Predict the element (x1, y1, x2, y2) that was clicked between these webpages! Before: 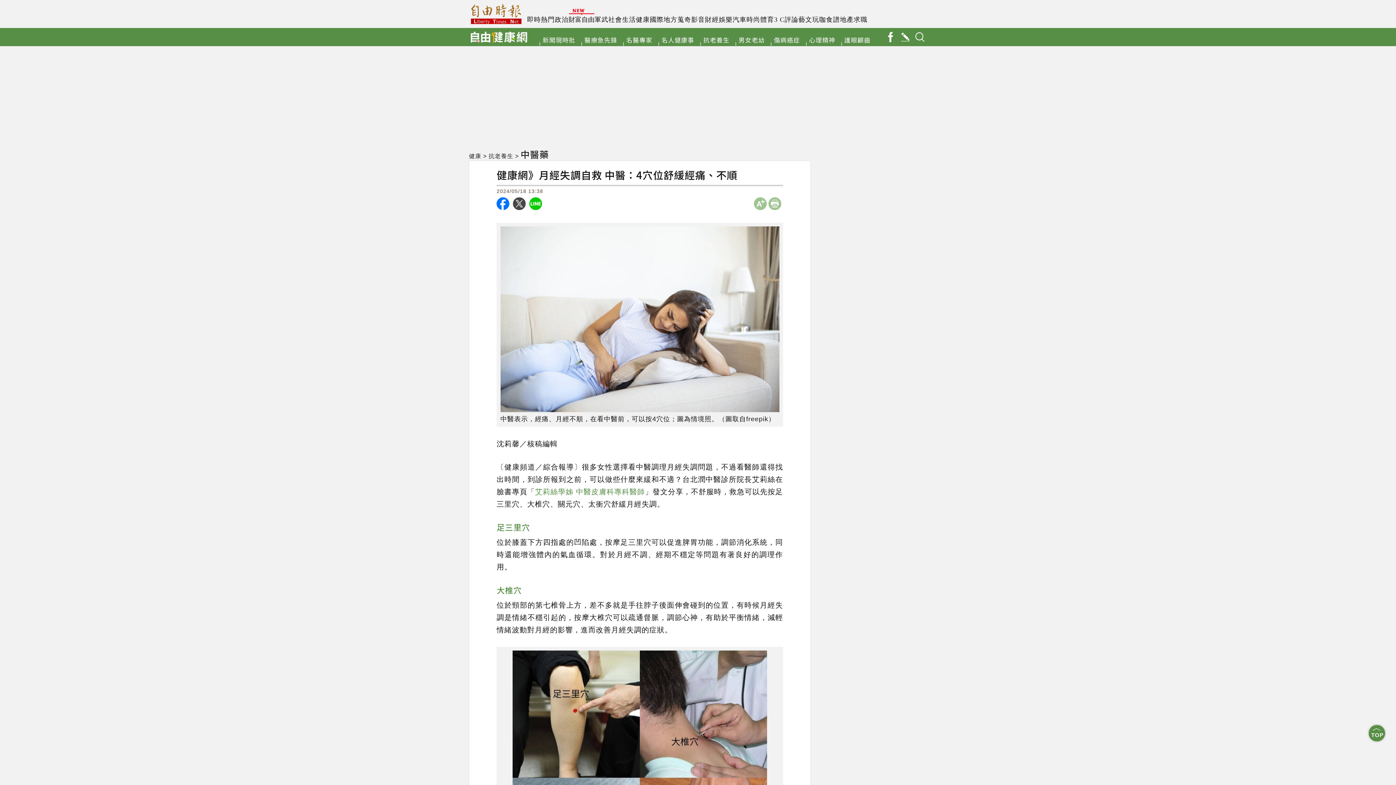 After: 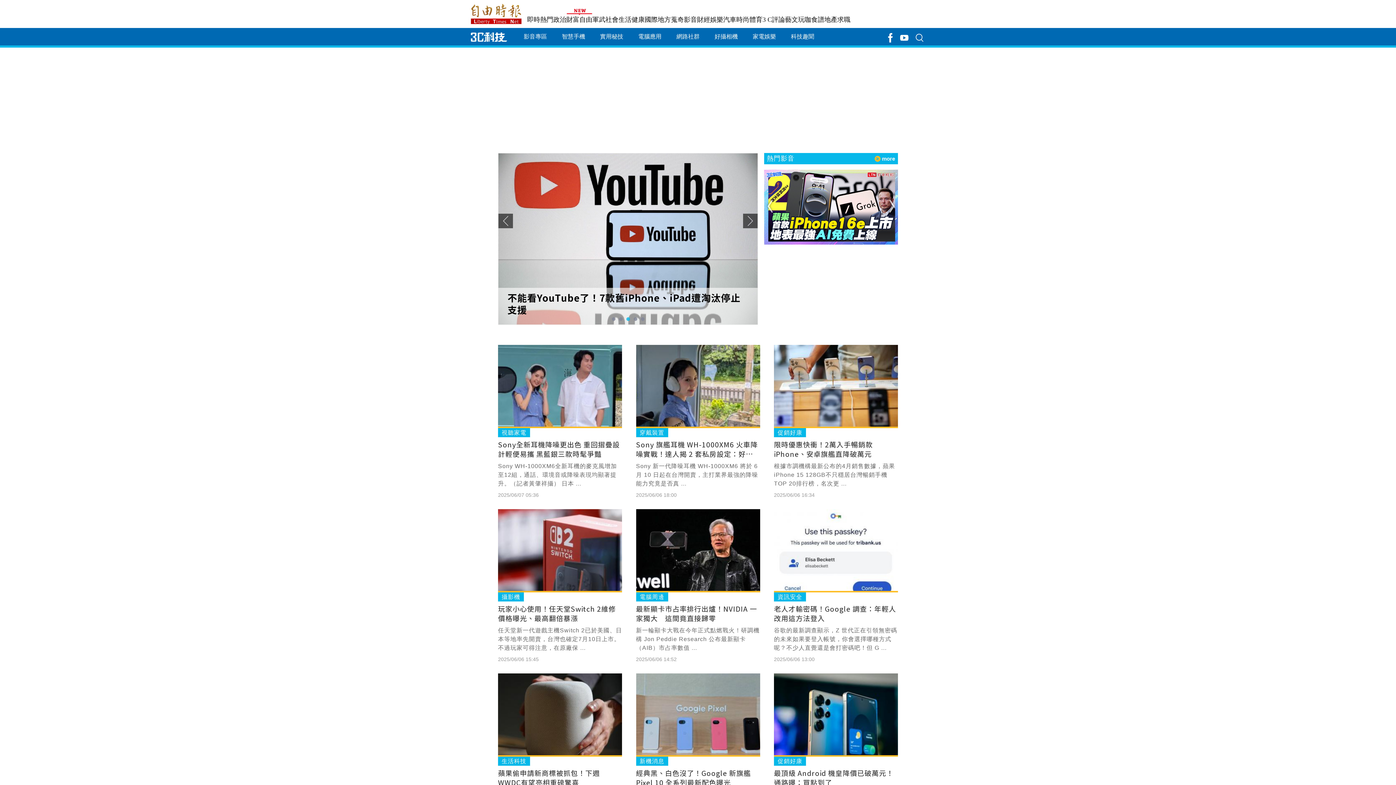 Action: bbox: (774, 16, 784, 23) label: 3 C